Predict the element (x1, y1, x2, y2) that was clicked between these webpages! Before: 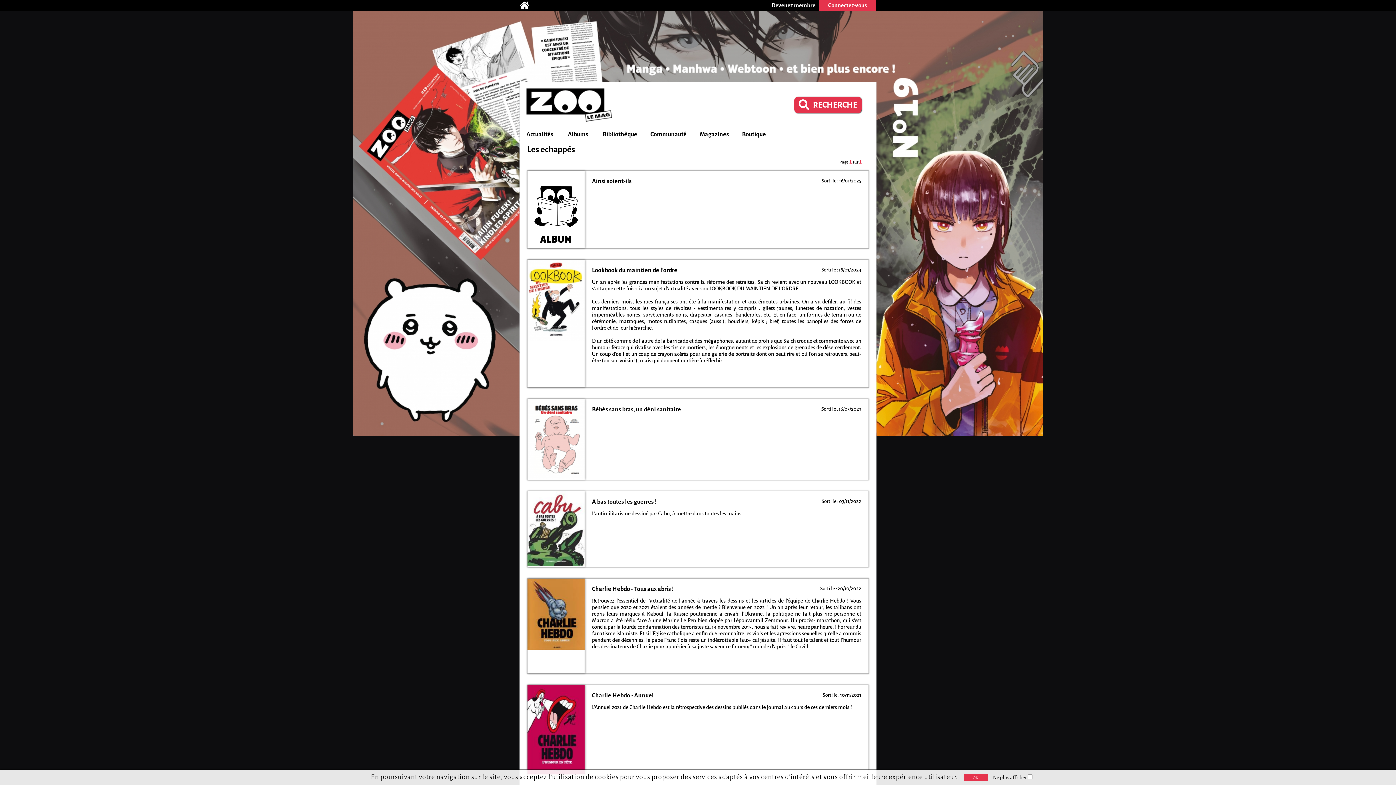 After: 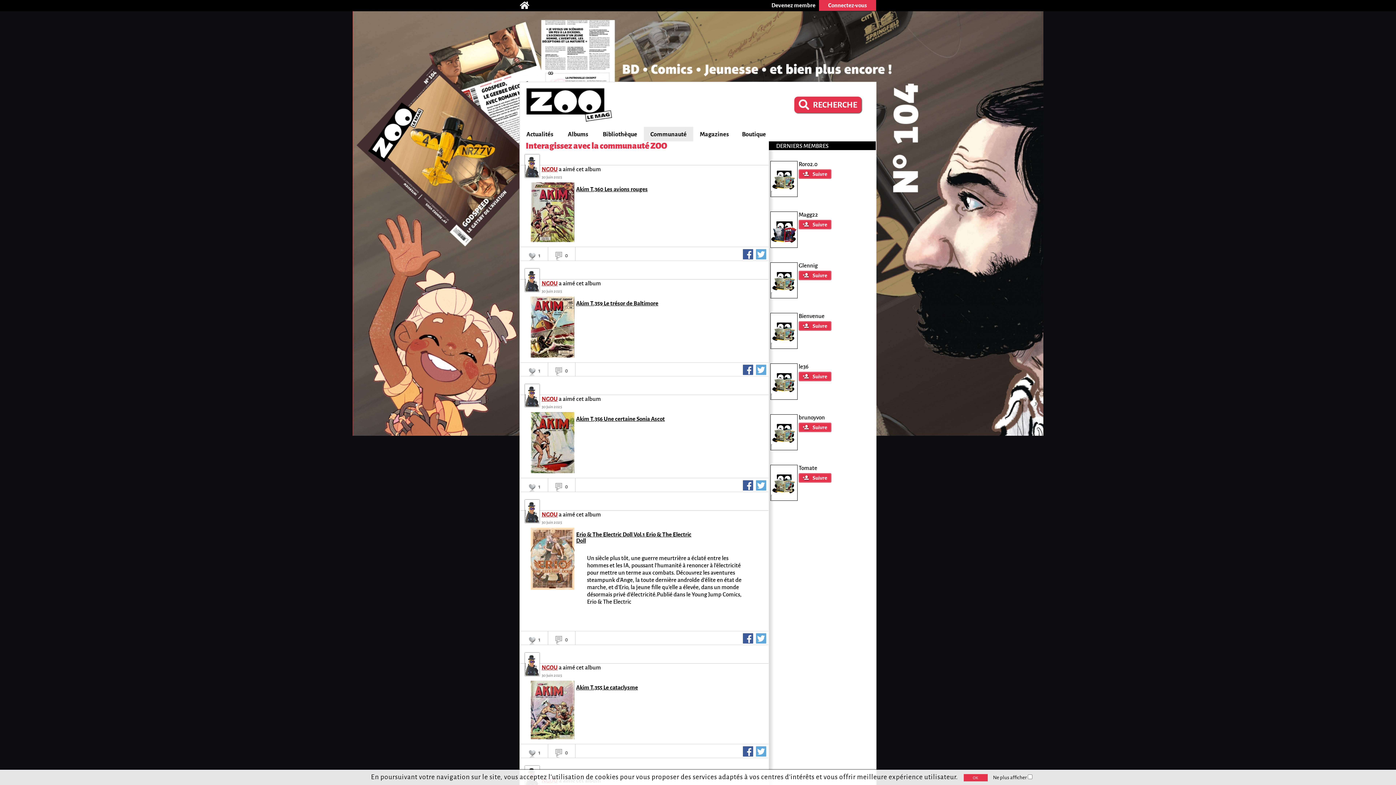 Action: bbox: (644, 128, 693, 140) label: Communauté